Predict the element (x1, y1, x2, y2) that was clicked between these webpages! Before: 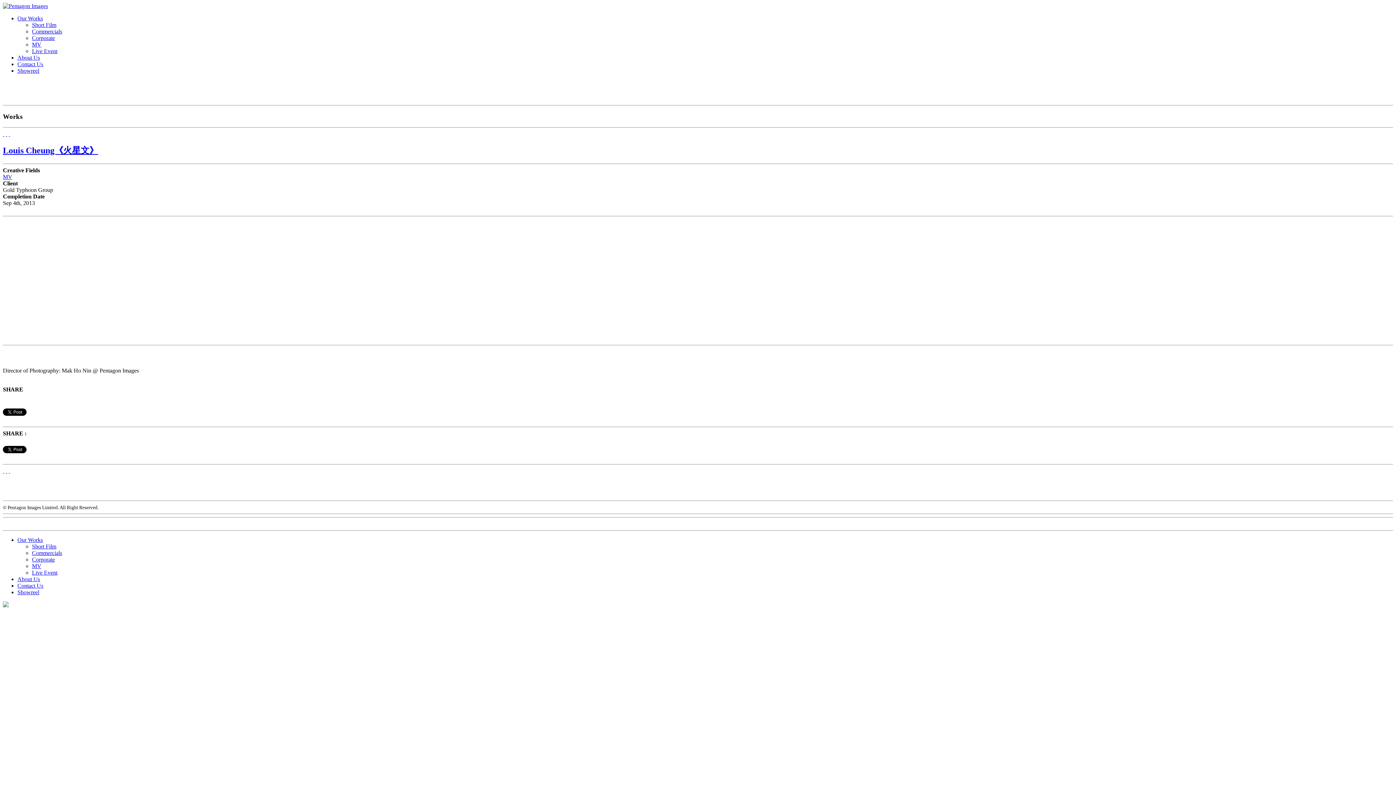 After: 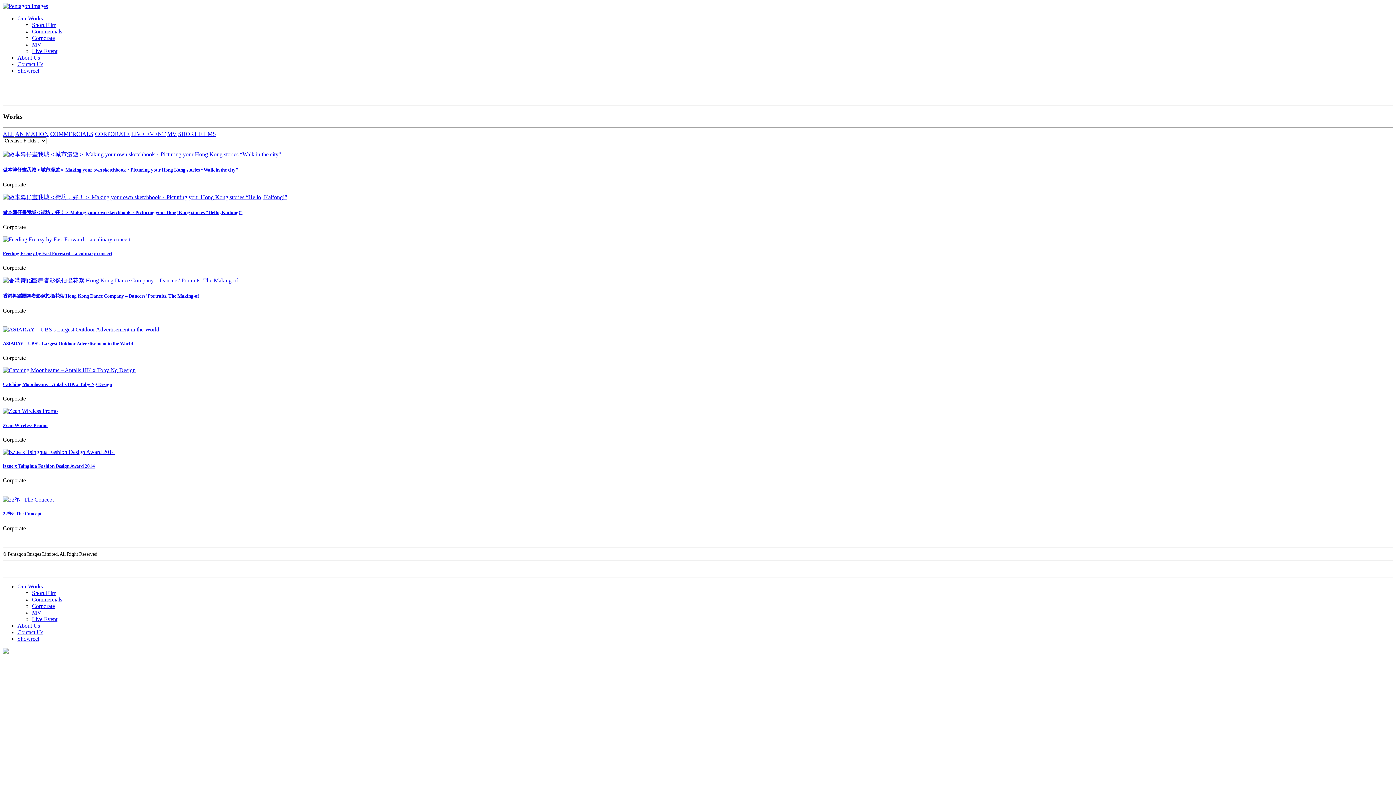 Action: bbox: (32, 556, 54, 562) label: Corporate